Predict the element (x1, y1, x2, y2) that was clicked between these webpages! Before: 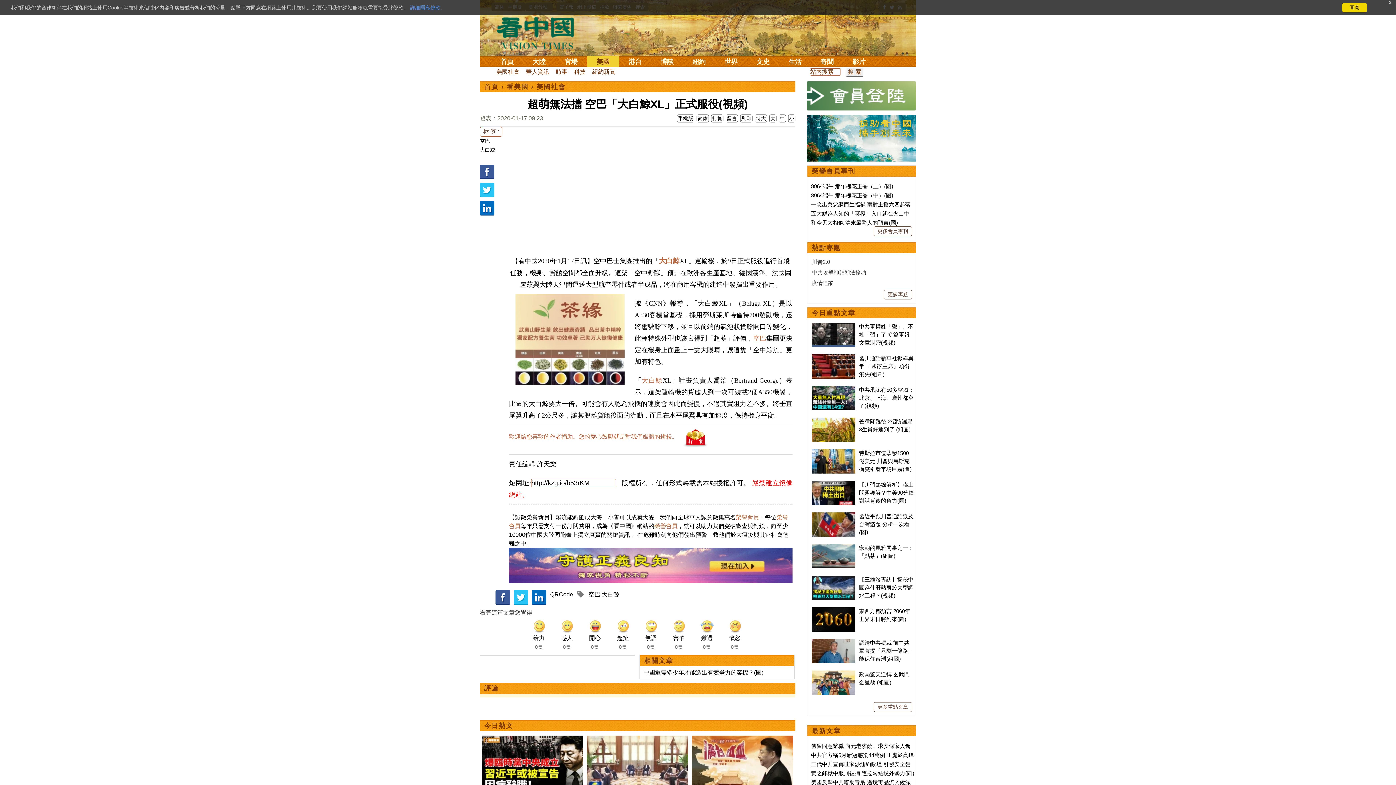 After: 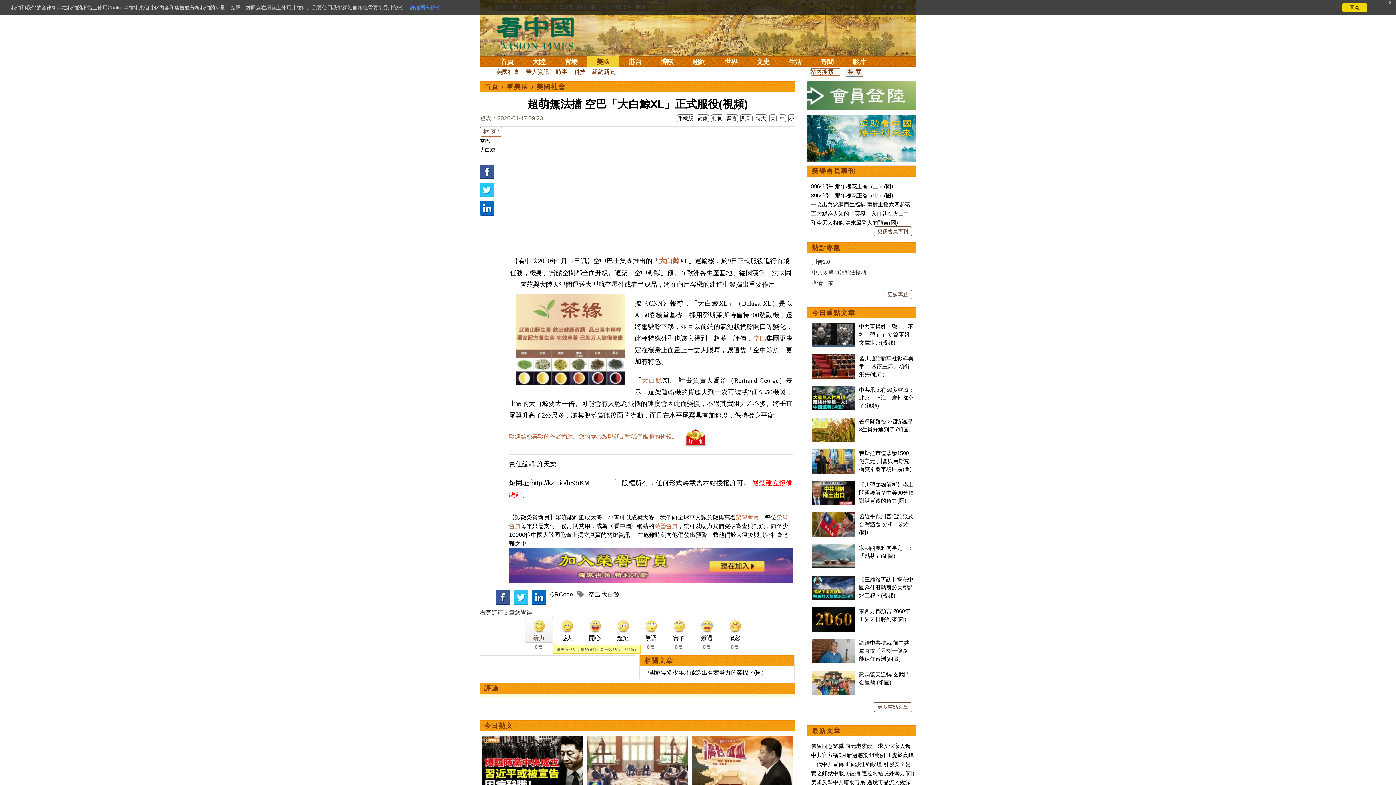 Action: label: 给力 bbox: (525, 617, 553, 643)